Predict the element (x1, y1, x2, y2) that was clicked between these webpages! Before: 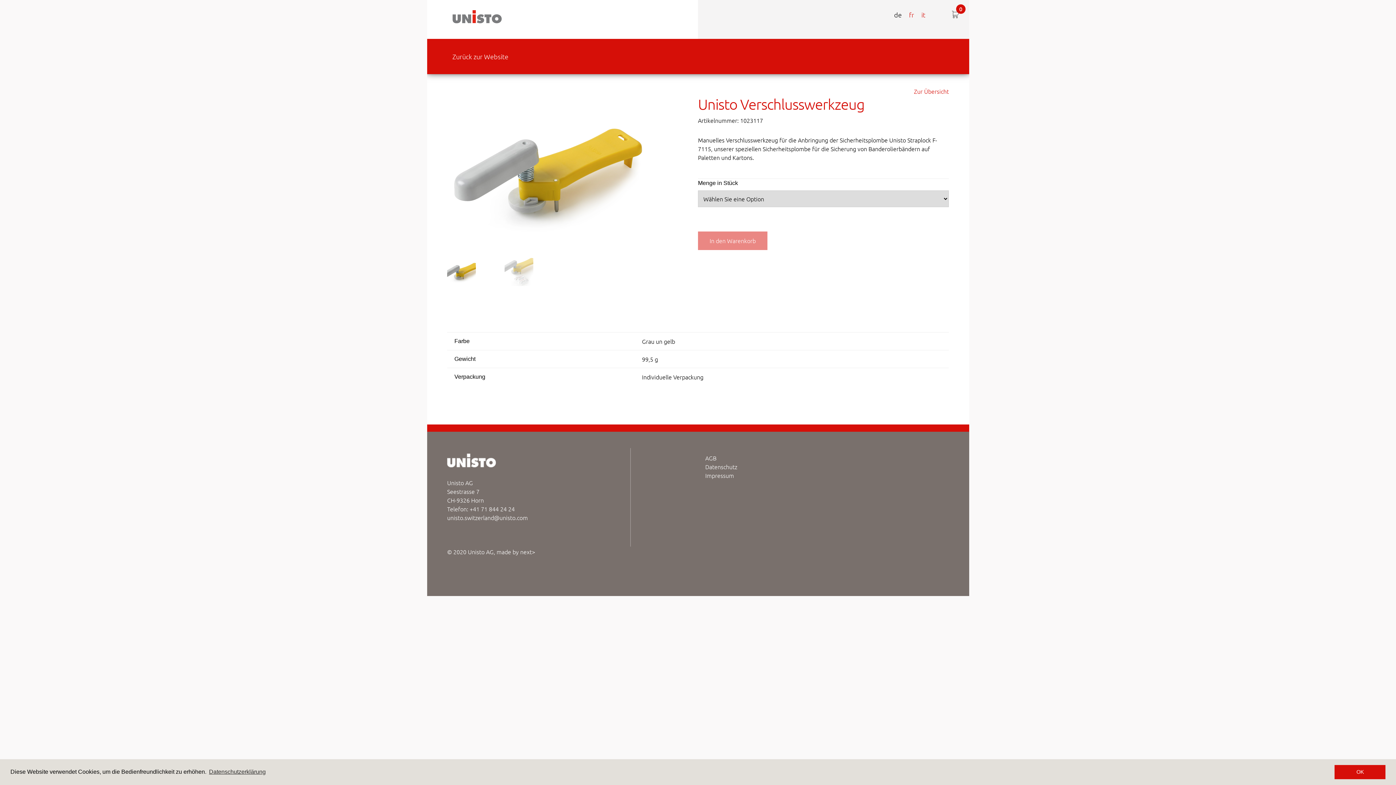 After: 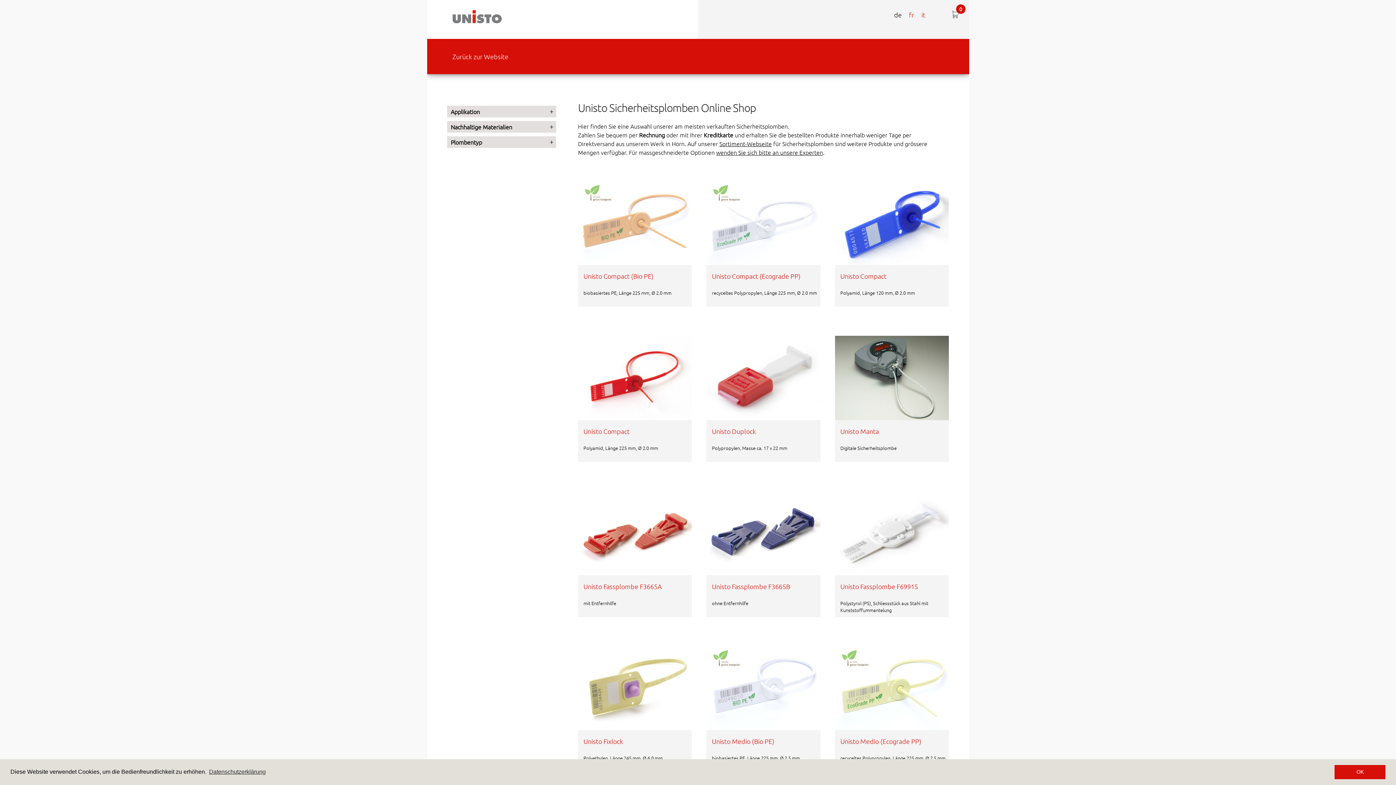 Action: bbox: (427, 6, 501, 32)